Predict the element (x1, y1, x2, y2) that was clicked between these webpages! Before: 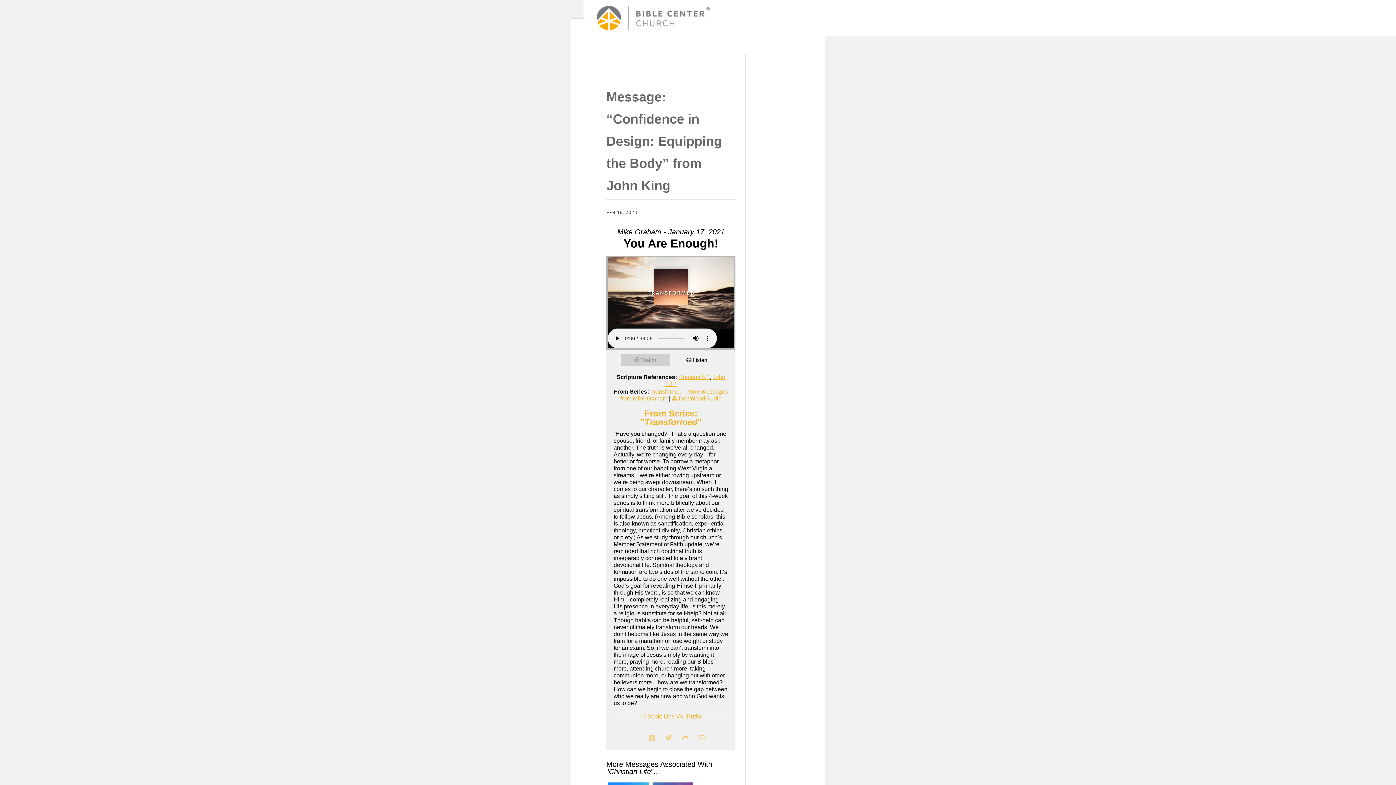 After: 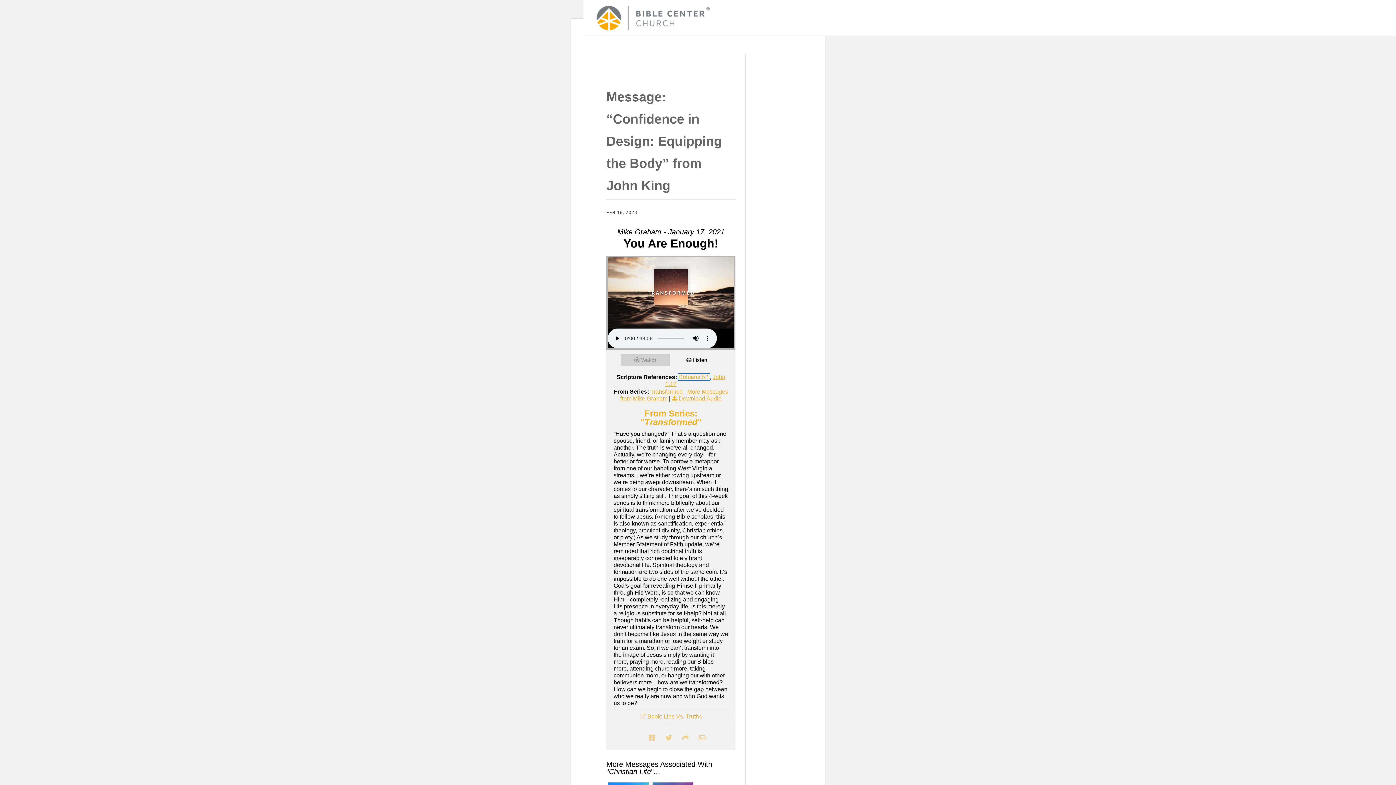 Action: bbox: (678, 374, 709, 380) label: Romans 5:1